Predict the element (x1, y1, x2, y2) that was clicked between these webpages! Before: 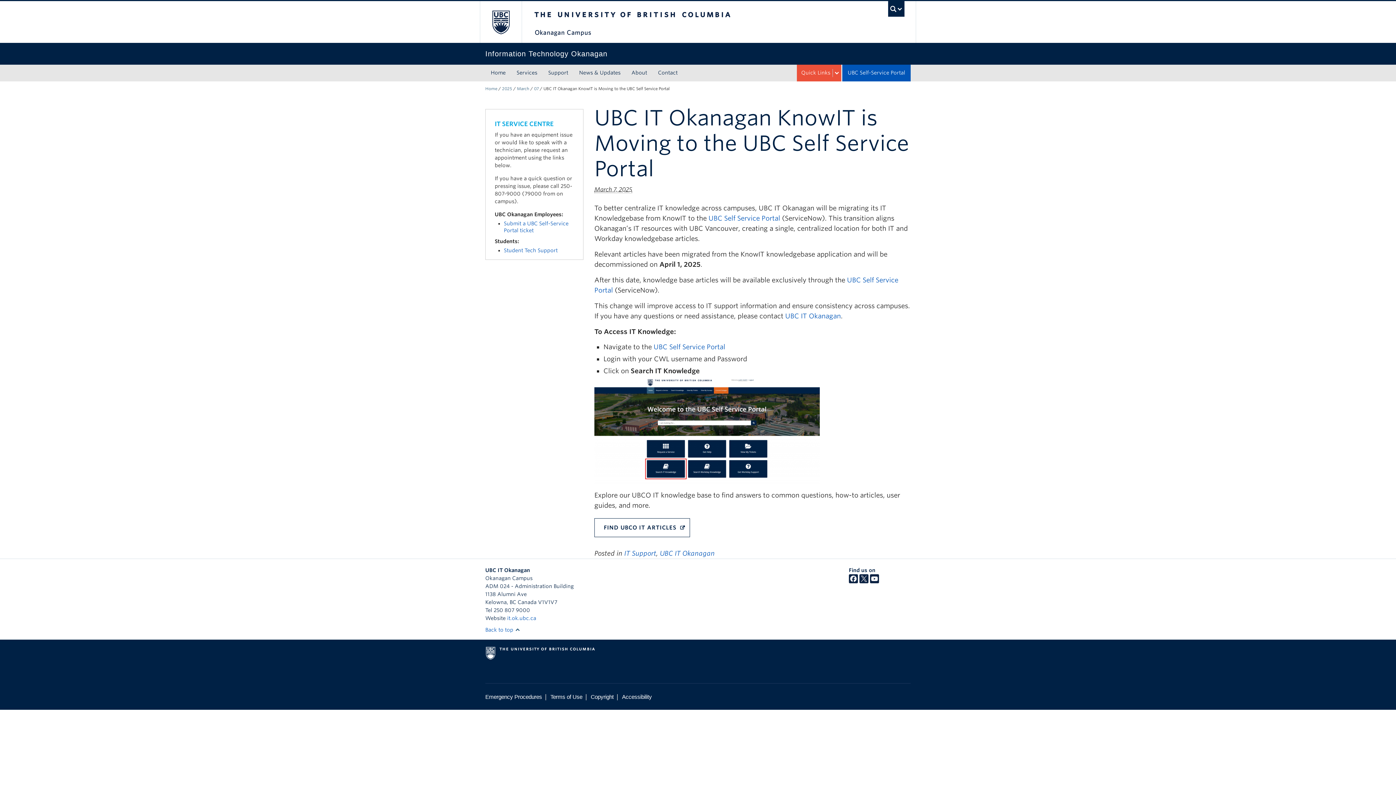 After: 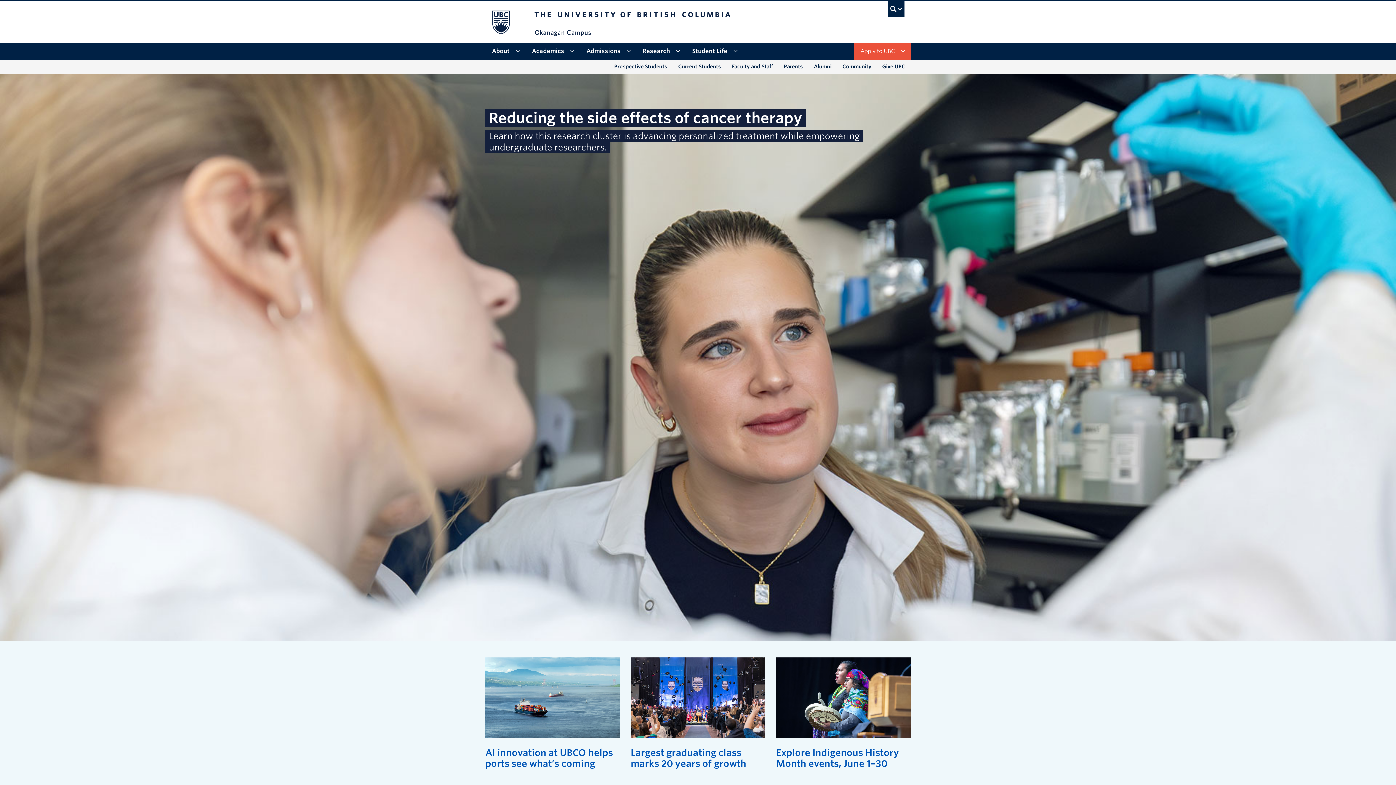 Action: bbox: (522, 1, 790, 42) label: The University of British Columbia